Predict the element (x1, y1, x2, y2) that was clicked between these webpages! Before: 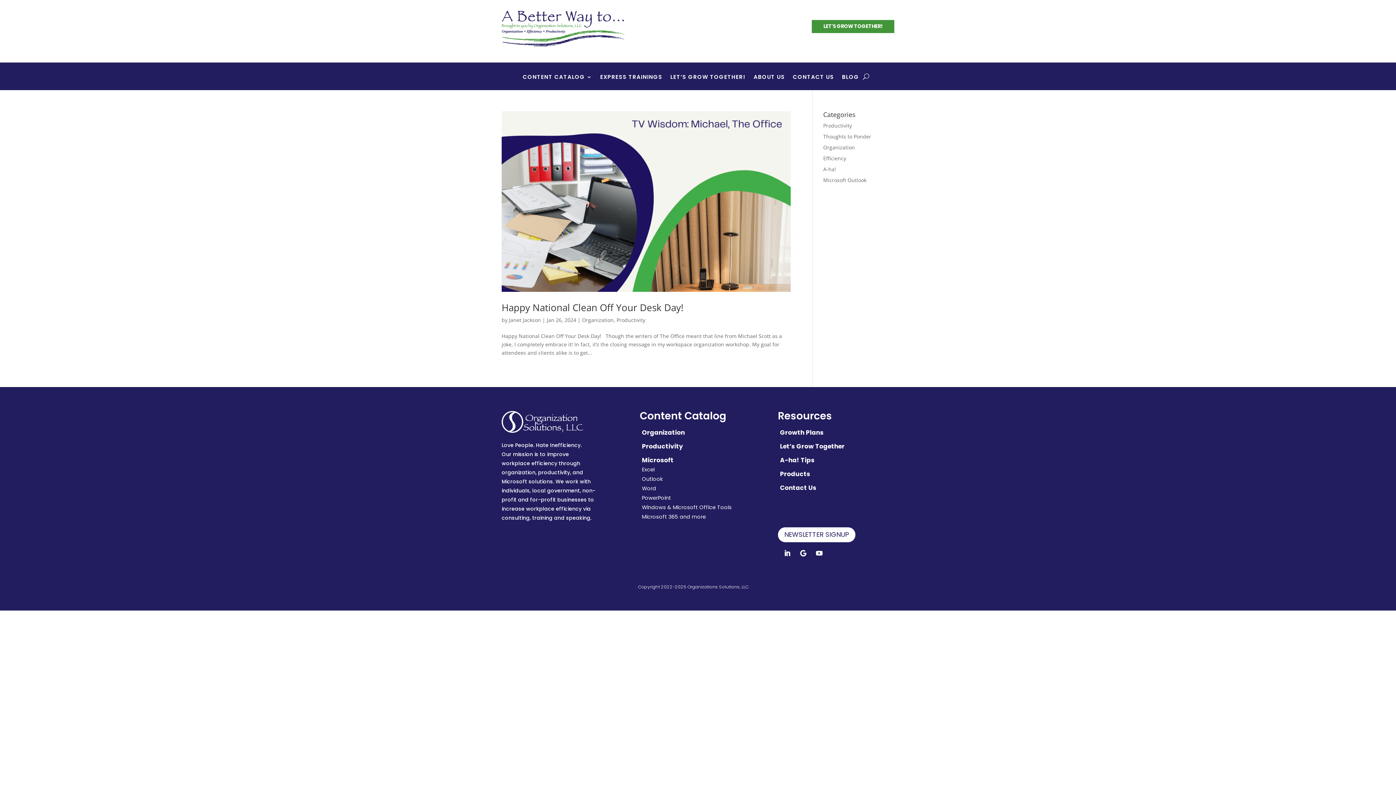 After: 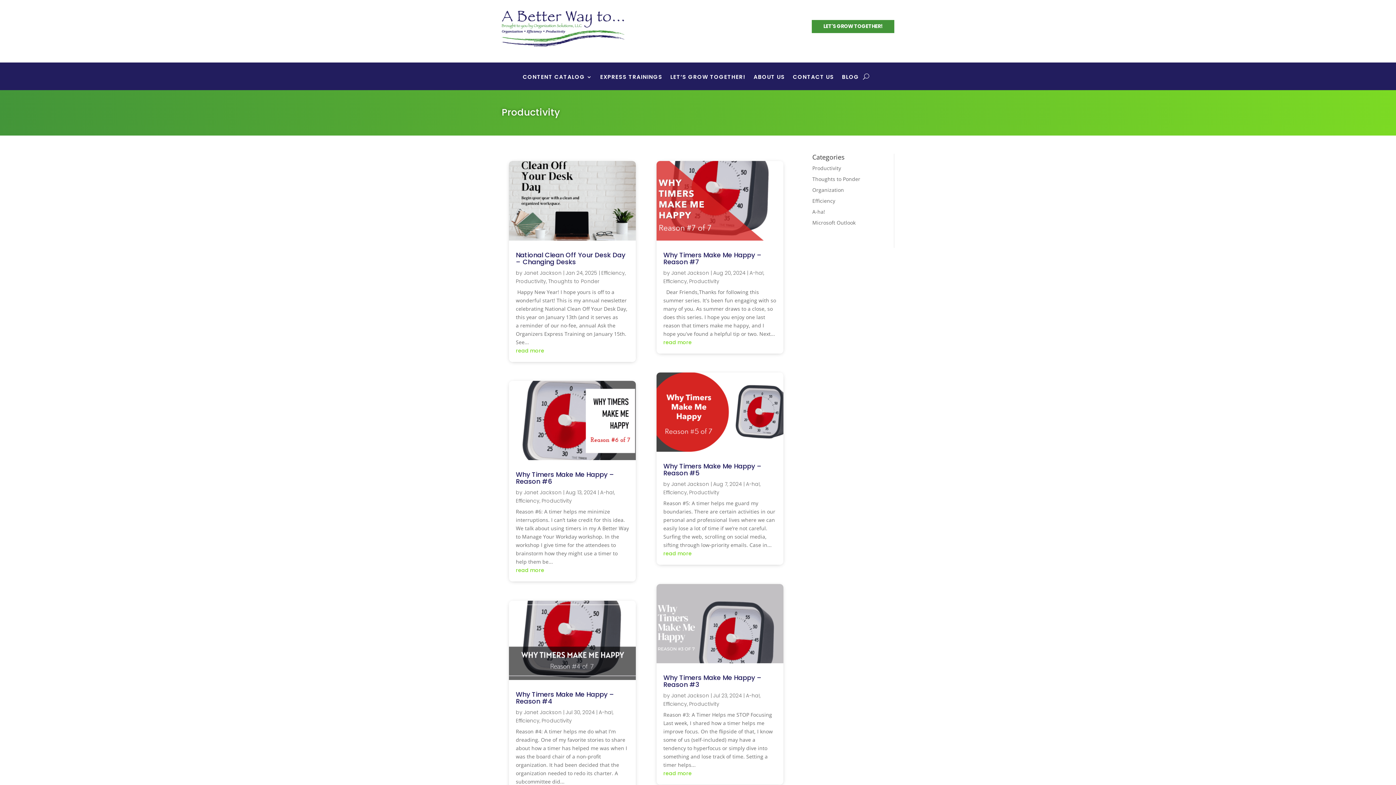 Action: bbox: (616, 316, 645, 323) label: Productivity